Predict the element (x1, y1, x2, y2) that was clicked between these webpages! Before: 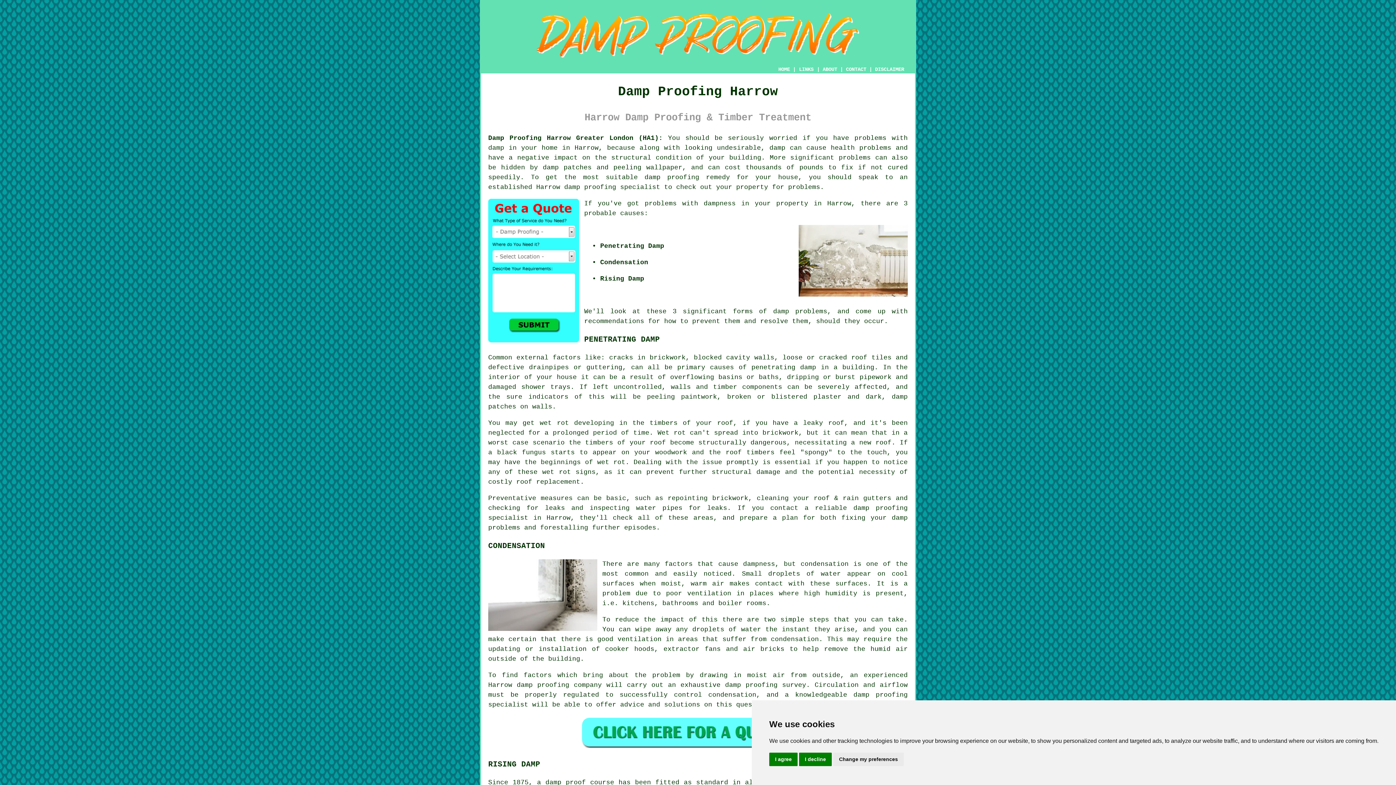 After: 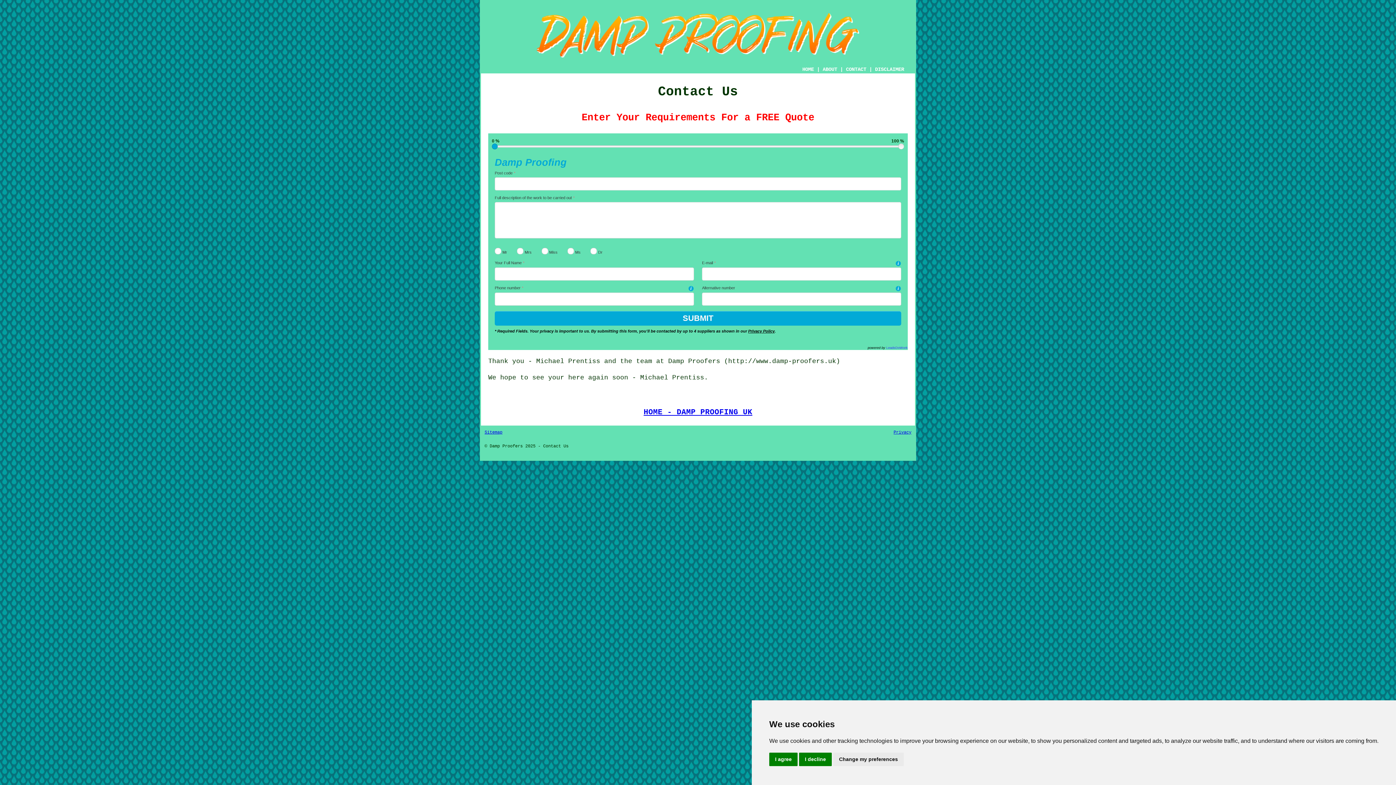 Action: bbox: (488, 336, 579, 344)